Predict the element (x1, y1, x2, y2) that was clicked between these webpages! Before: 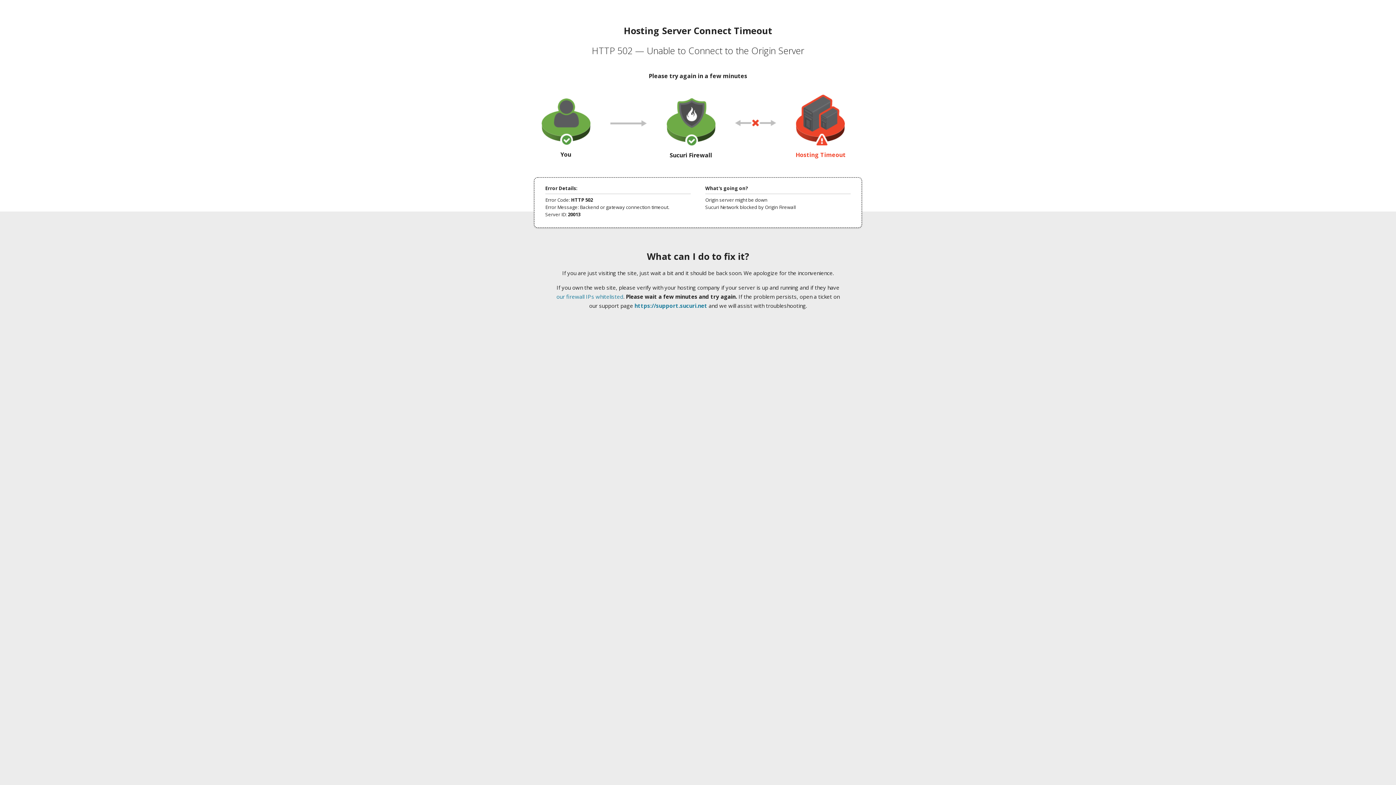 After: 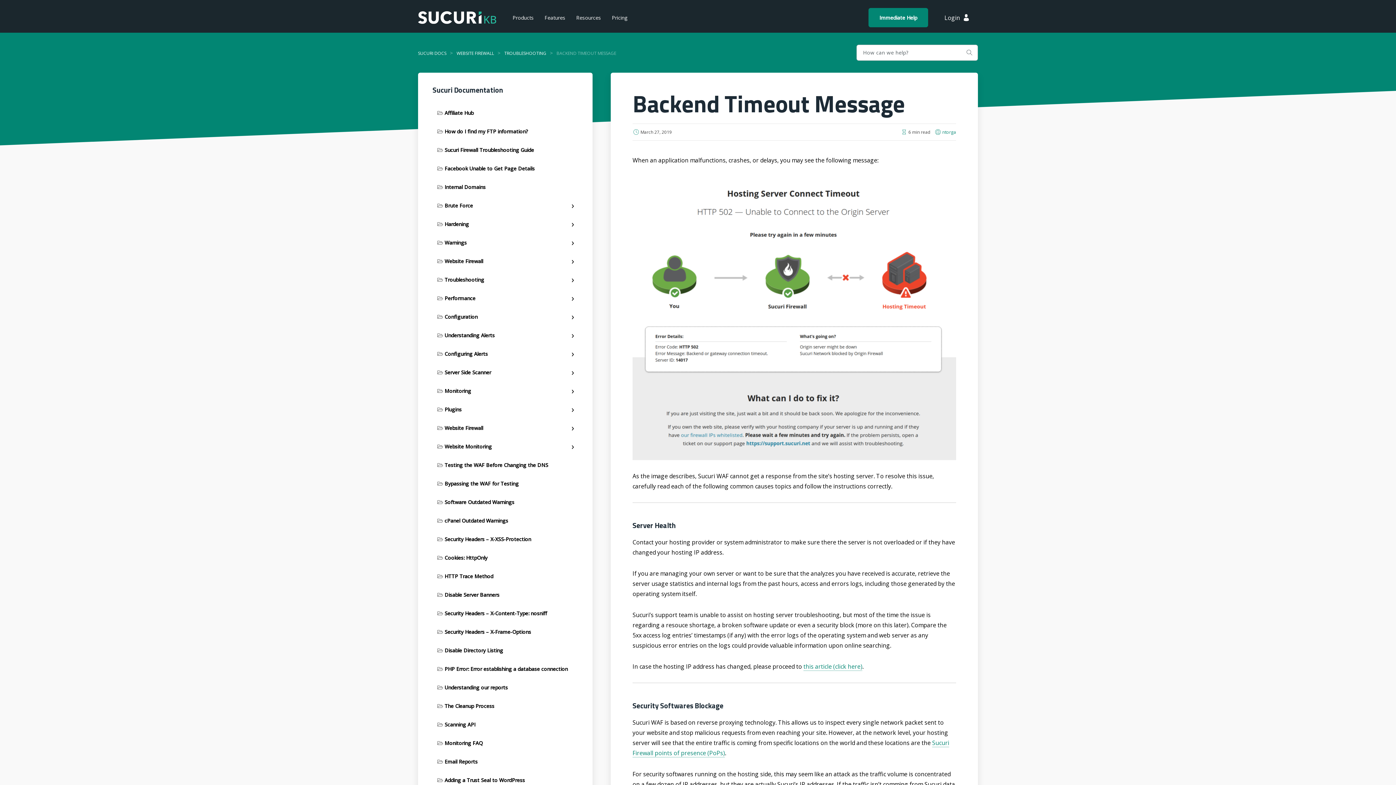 Action: bbox: (556, 293, 623, 300) label: our firewall IPs whitelisted